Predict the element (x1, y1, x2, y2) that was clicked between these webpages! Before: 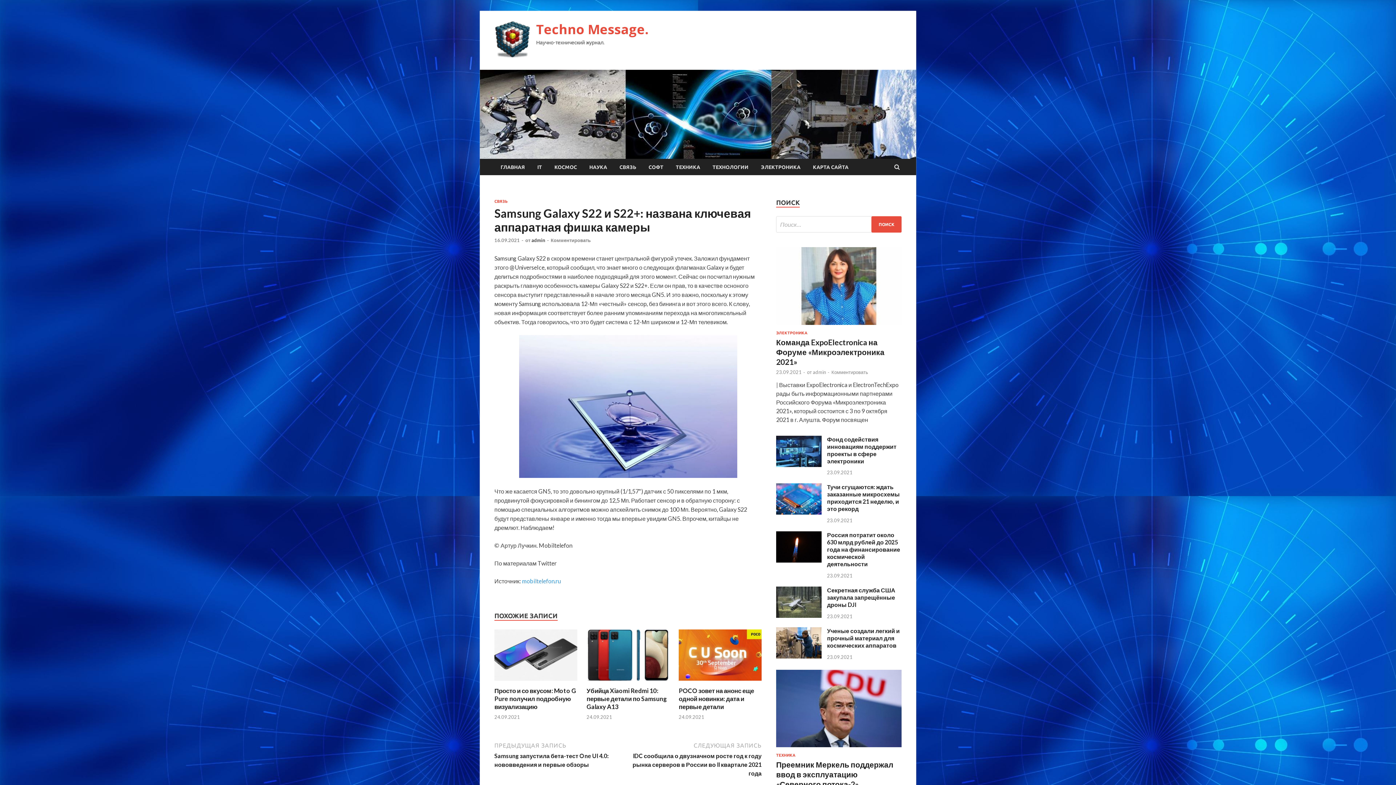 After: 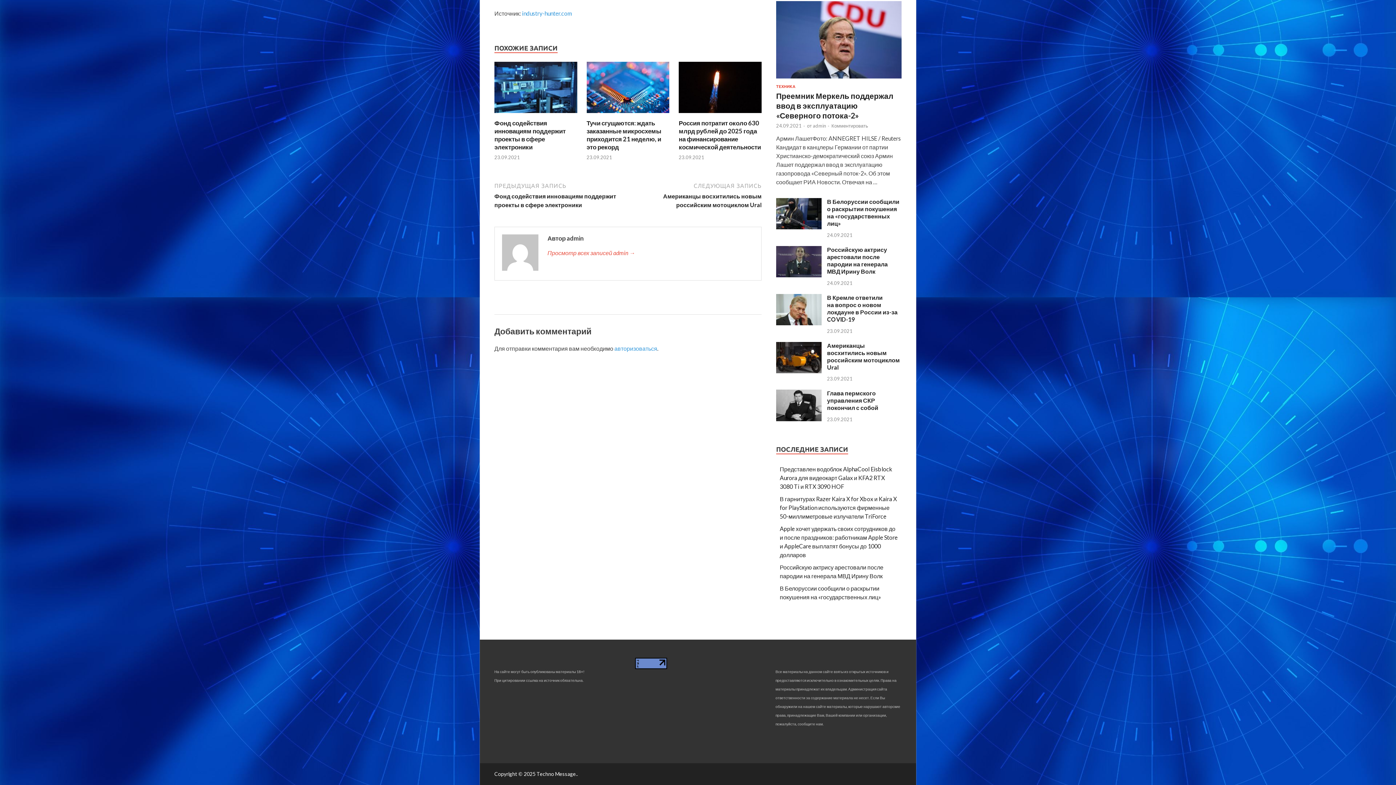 Action: bbox: (831, 369, 868, 375) label: Комментировать